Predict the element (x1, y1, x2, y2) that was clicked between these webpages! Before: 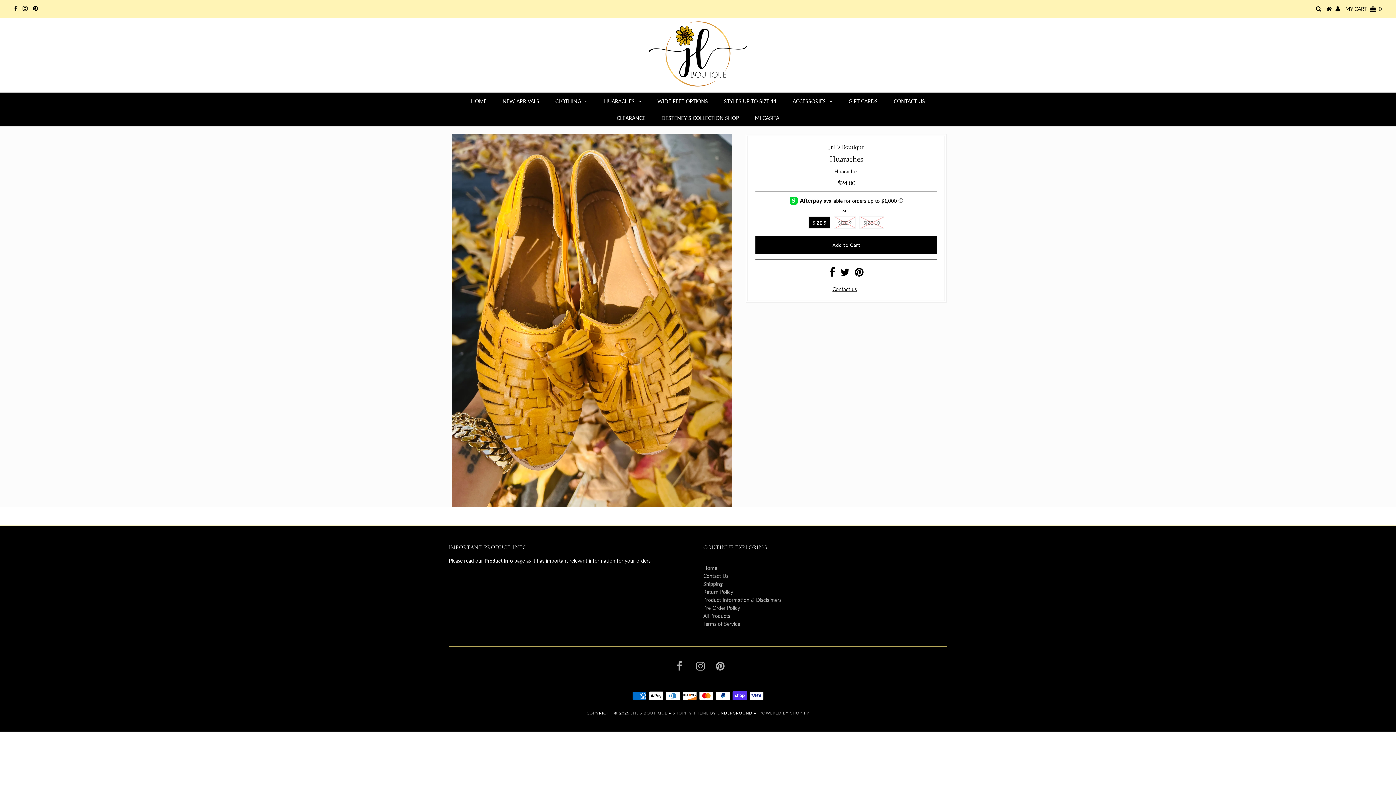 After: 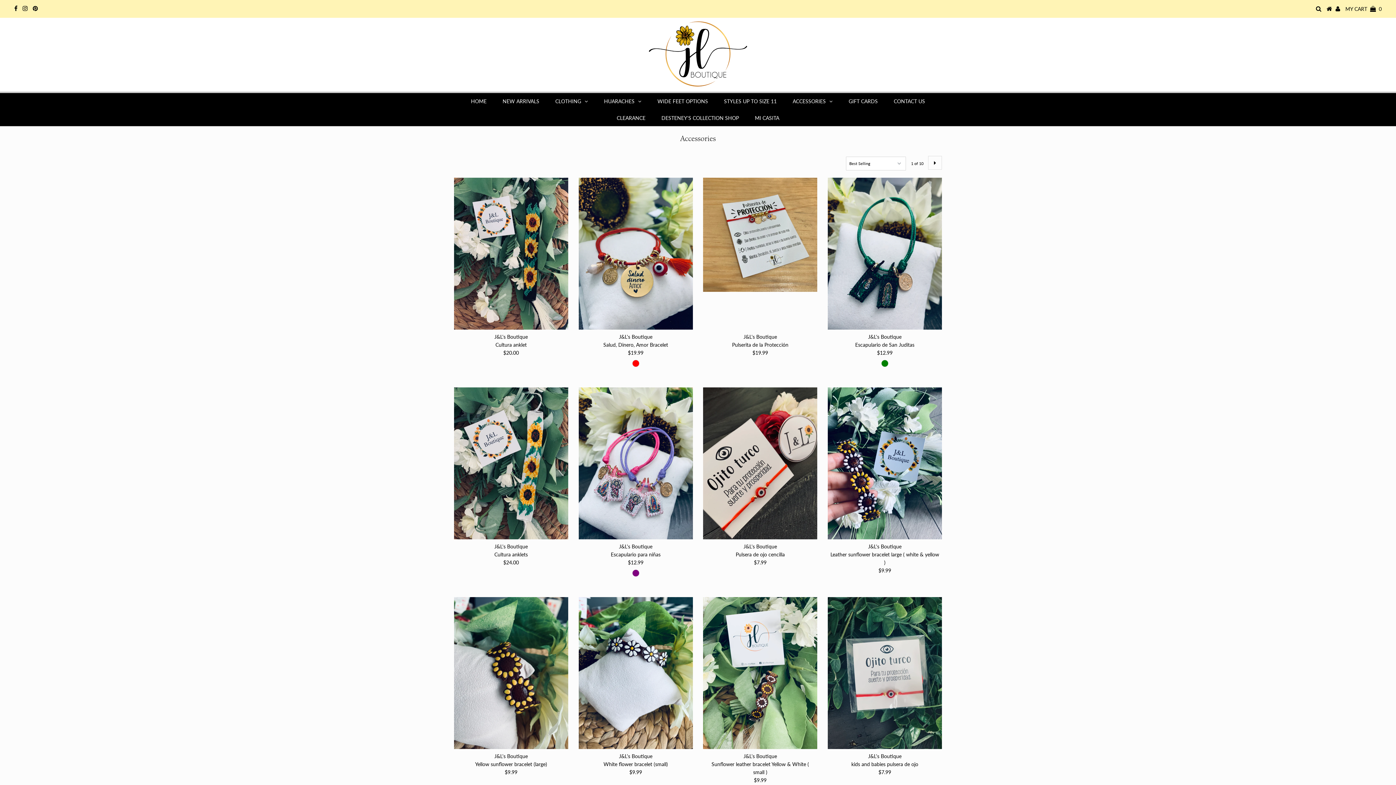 Action: label: ACCESSORIES bbox: (785, 92, 840, 109)